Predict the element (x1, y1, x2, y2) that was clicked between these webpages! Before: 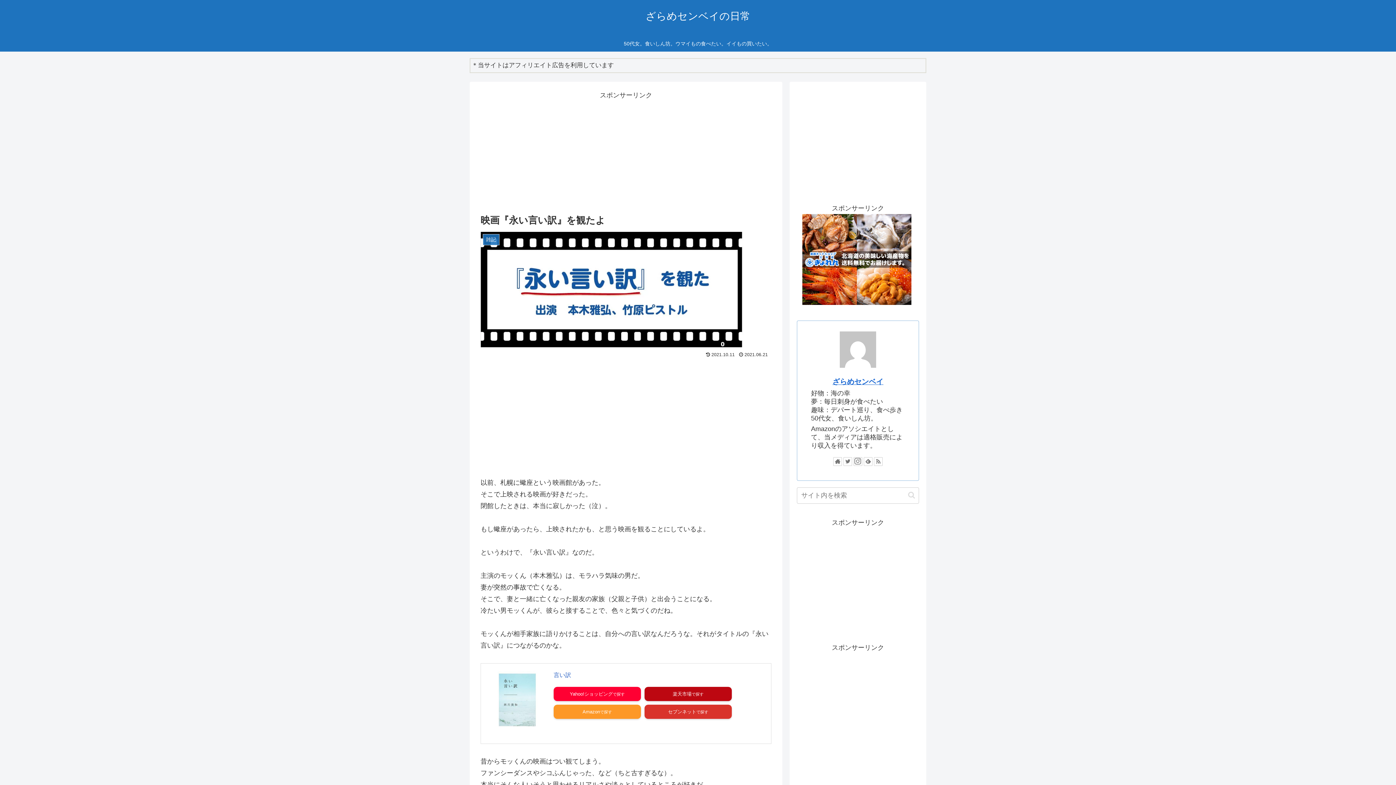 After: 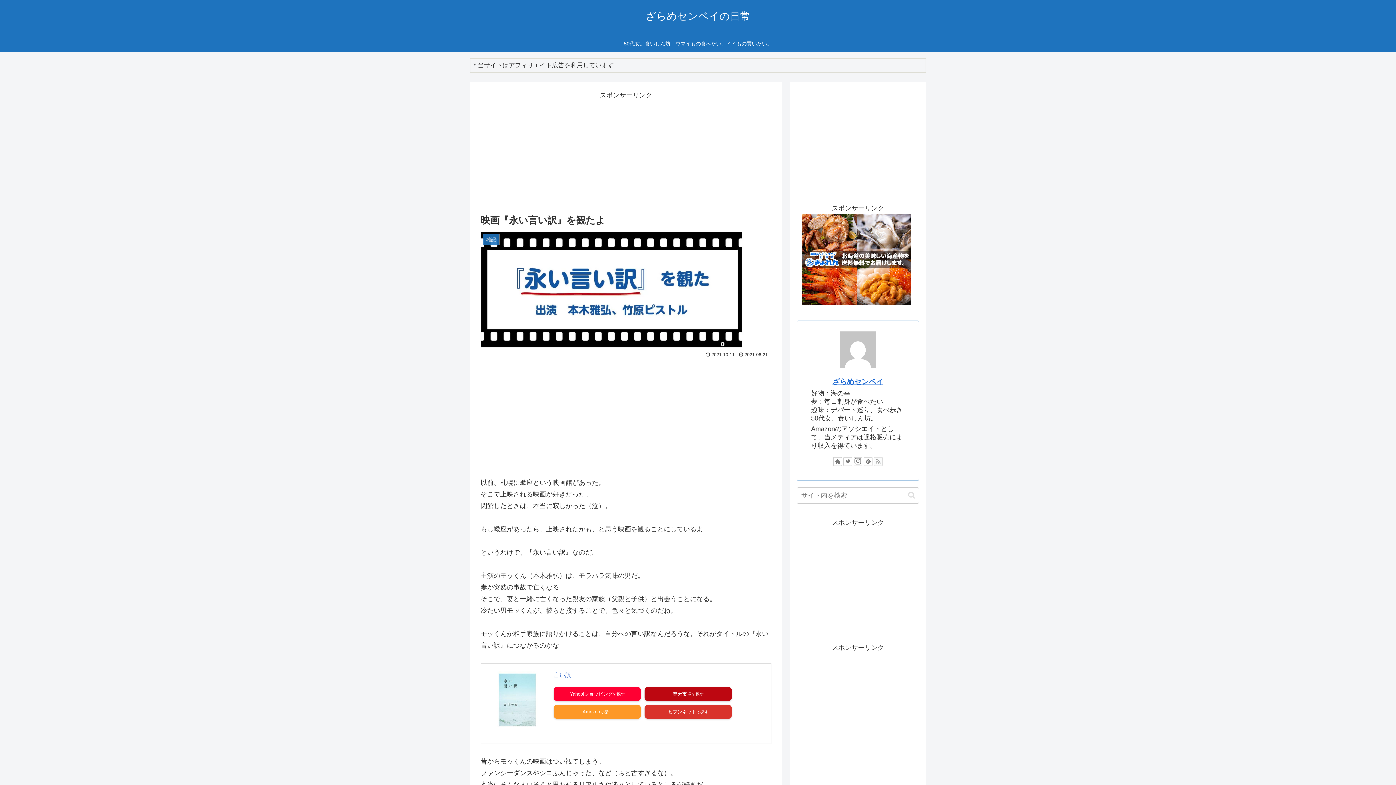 Action: bbox: (874, 457, 882, 466)